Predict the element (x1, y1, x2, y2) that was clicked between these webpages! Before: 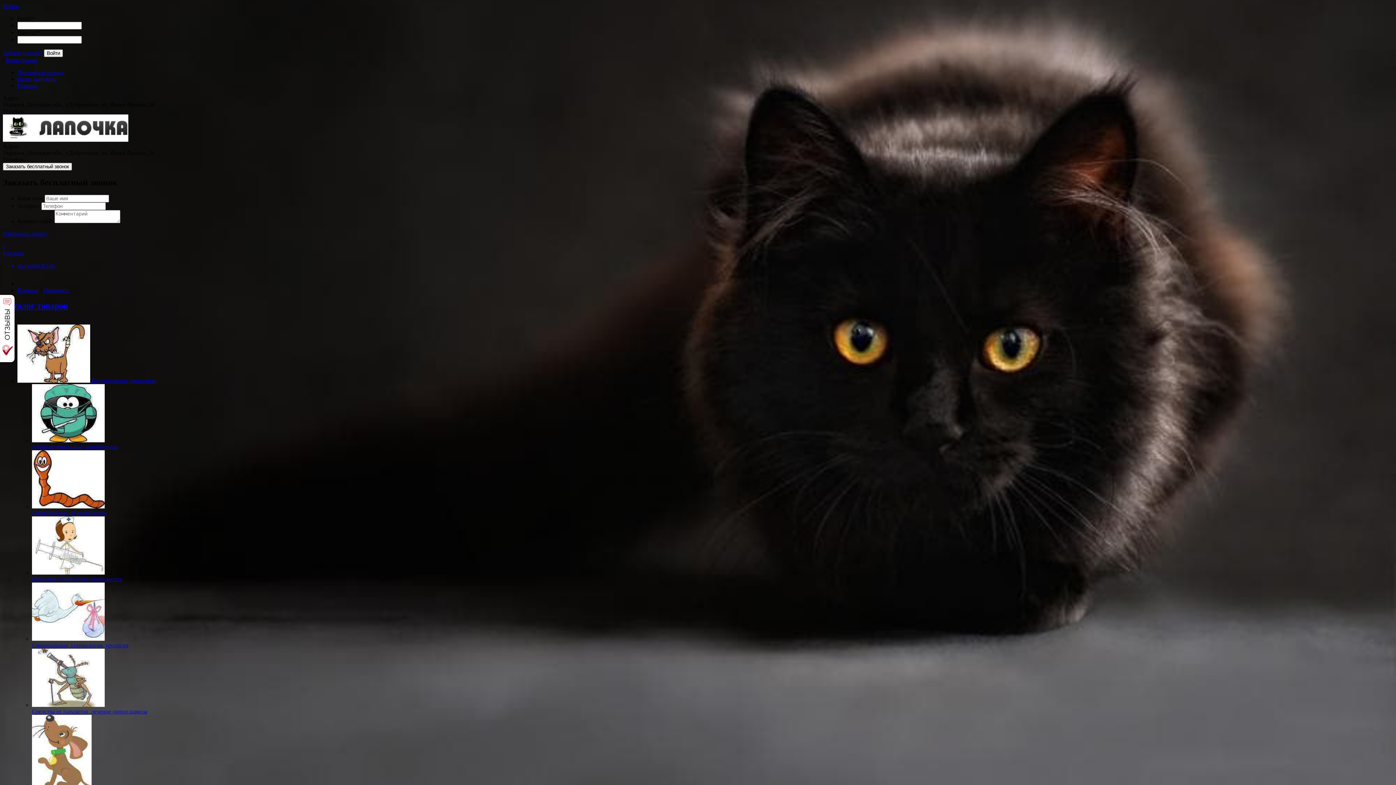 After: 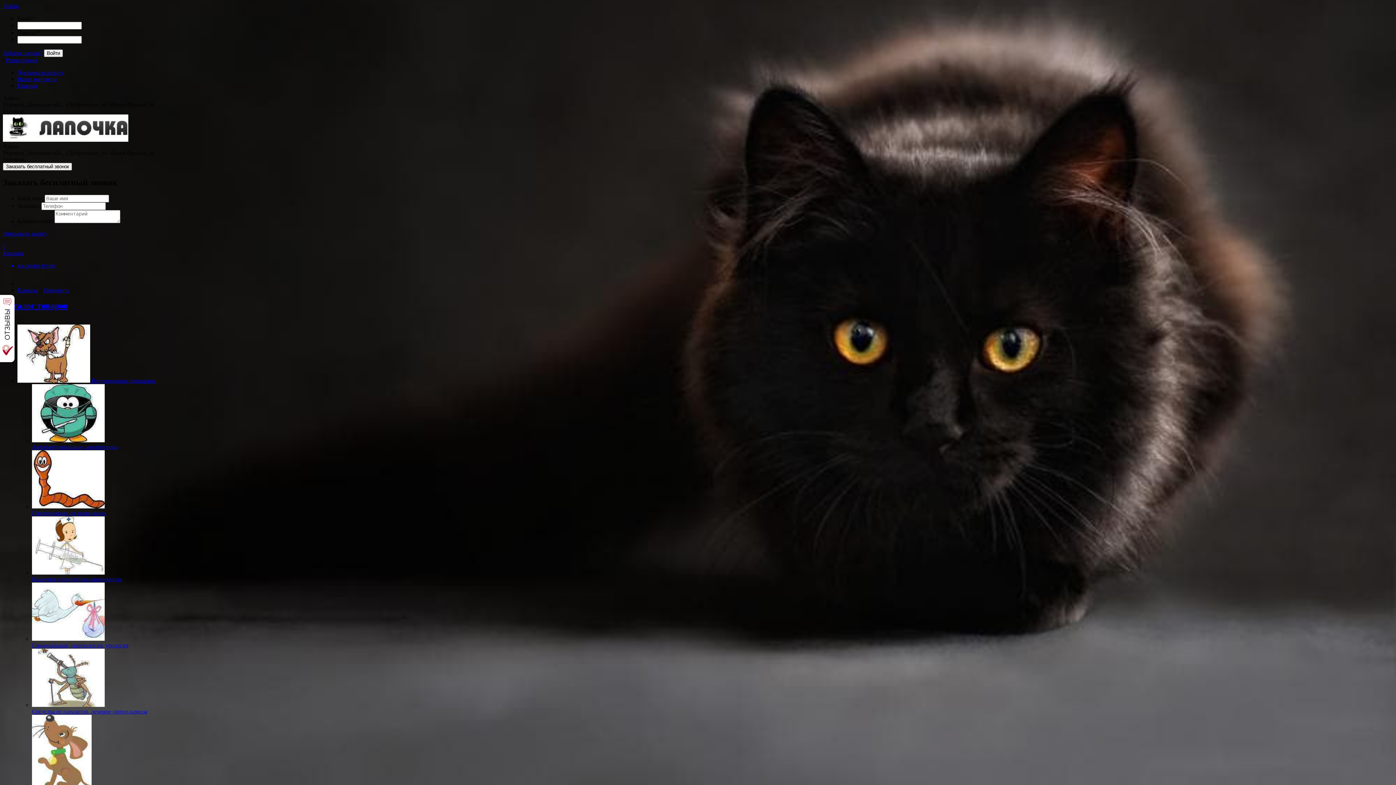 Action: bbox: (2, 230, 1393, 237) label: Отправить заявку